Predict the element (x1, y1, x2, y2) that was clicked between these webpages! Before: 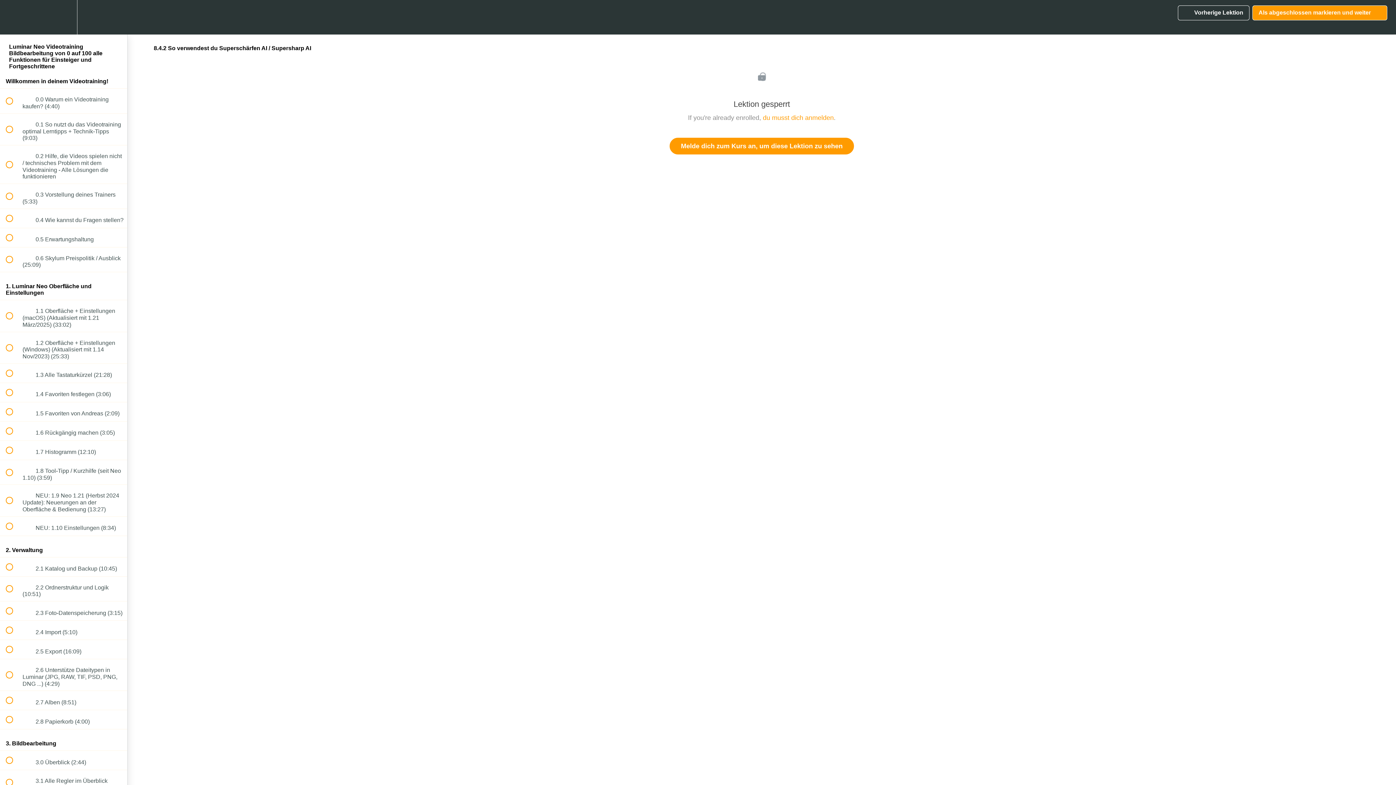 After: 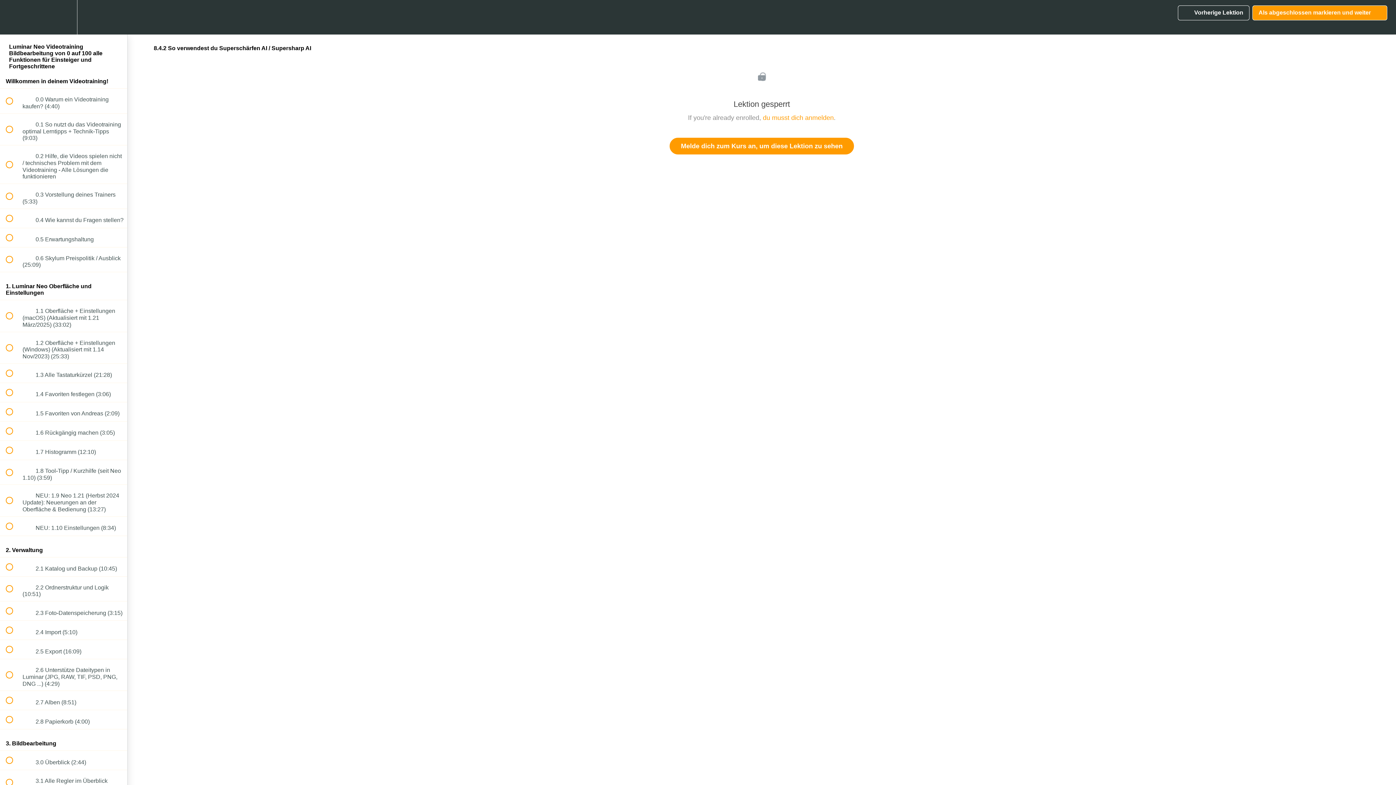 Action: label: Settings Menu bbox: (50, 0, 76, 34)